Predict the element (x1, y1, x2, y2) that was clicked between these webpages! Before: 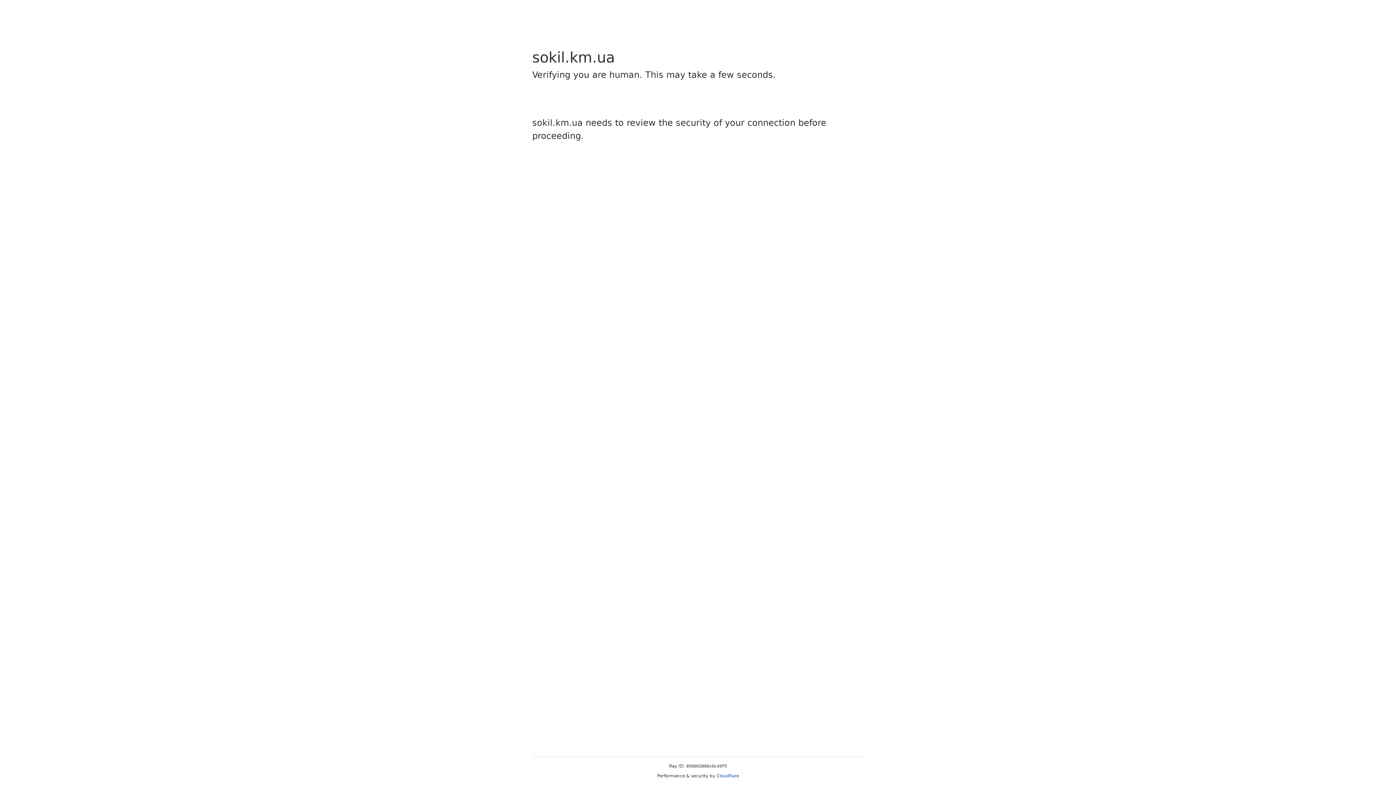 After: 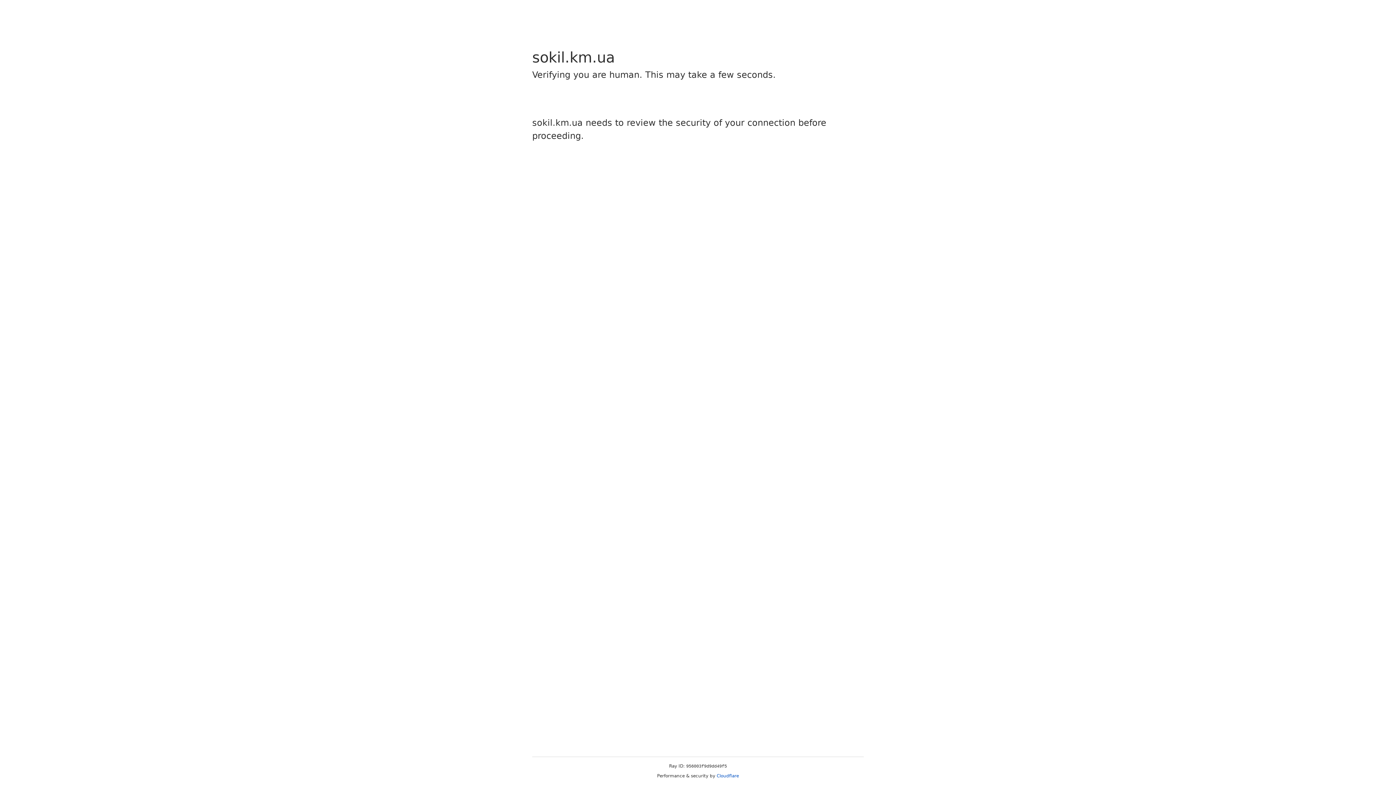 Action: label: Cloudflare bbox: (716, 773, 739, 778)